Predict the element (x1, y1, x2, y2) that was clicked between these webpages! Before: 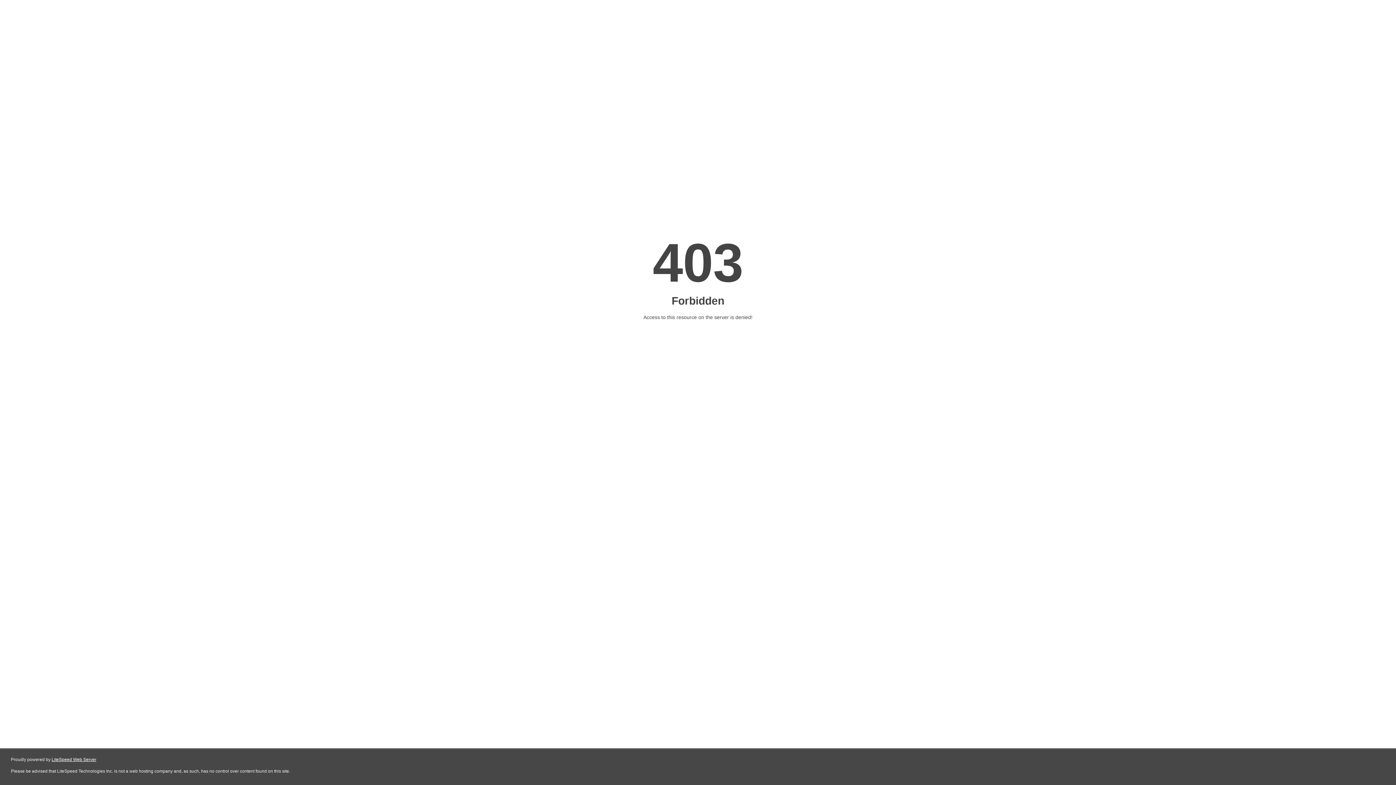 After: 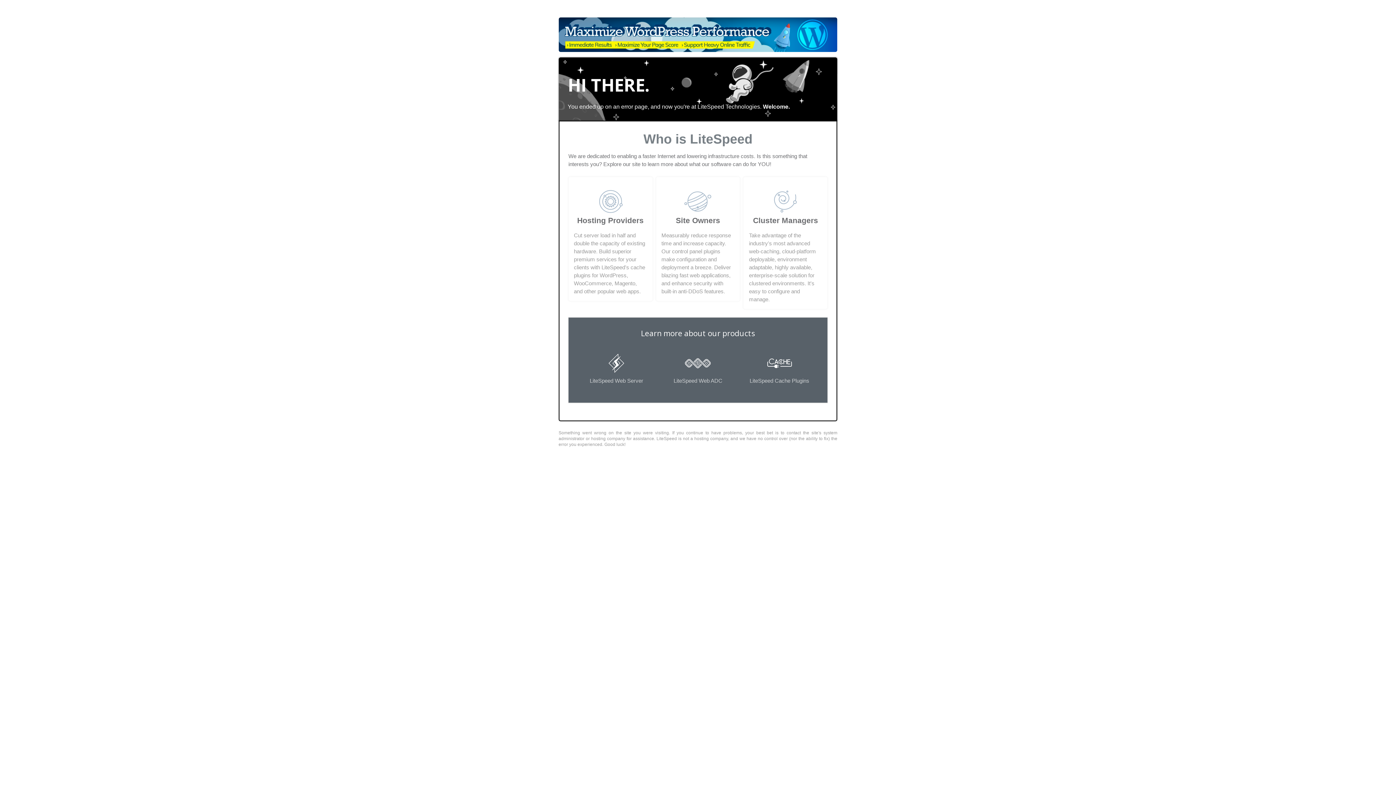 Action: bbox: (51, 757, 96, 762) label: LiteSpeed Web Server